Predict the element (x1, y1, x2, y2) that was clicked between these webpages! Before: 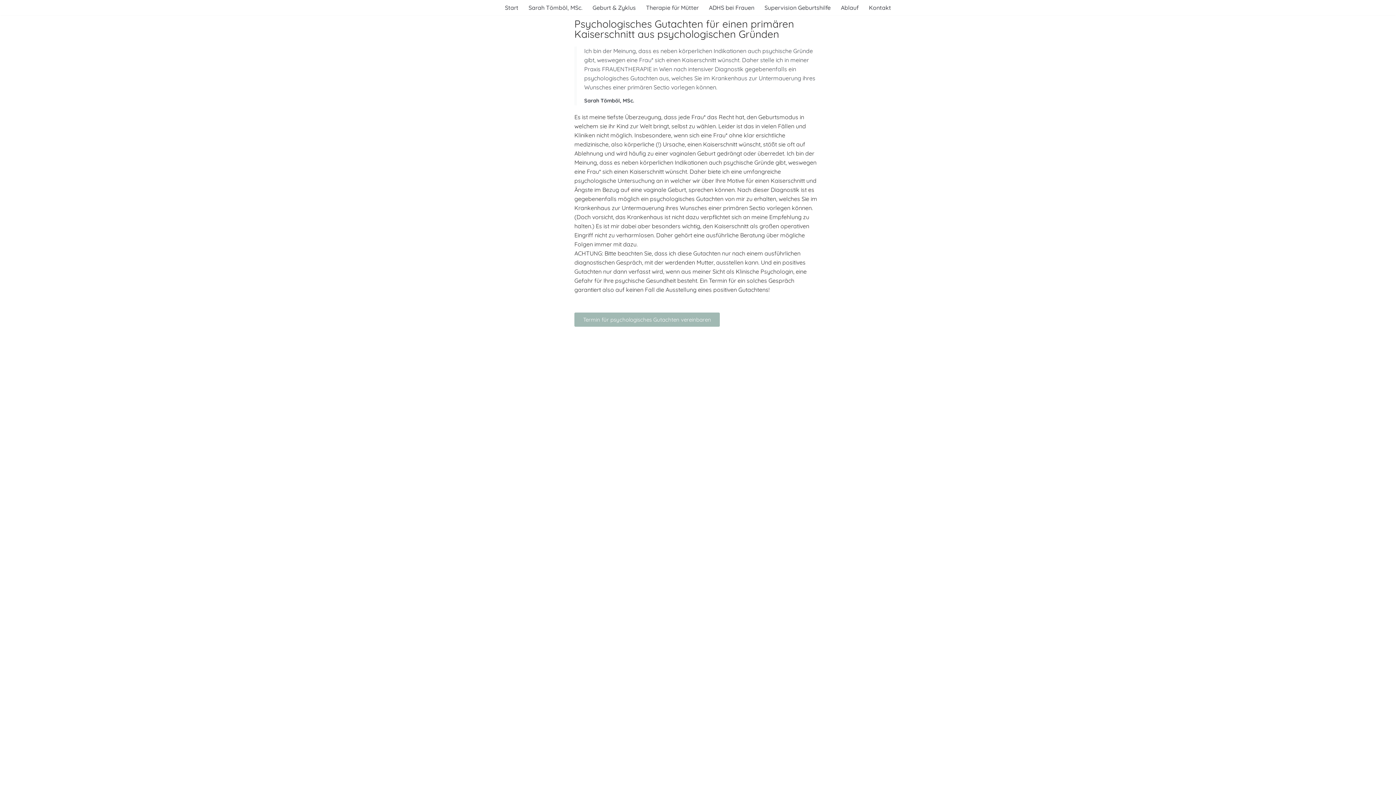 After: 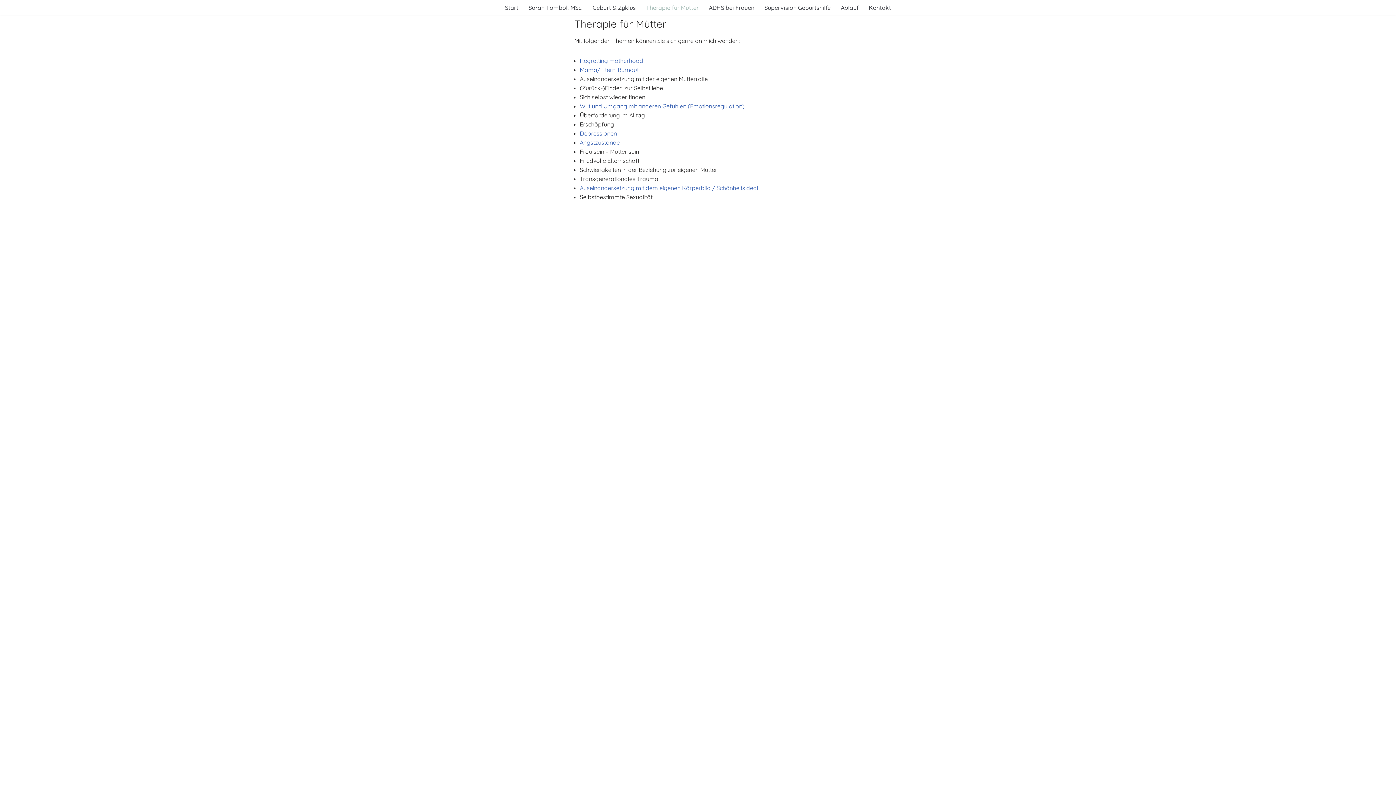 Action: bbox: (646, 2, 698, 12) label: Therapie für Mütter